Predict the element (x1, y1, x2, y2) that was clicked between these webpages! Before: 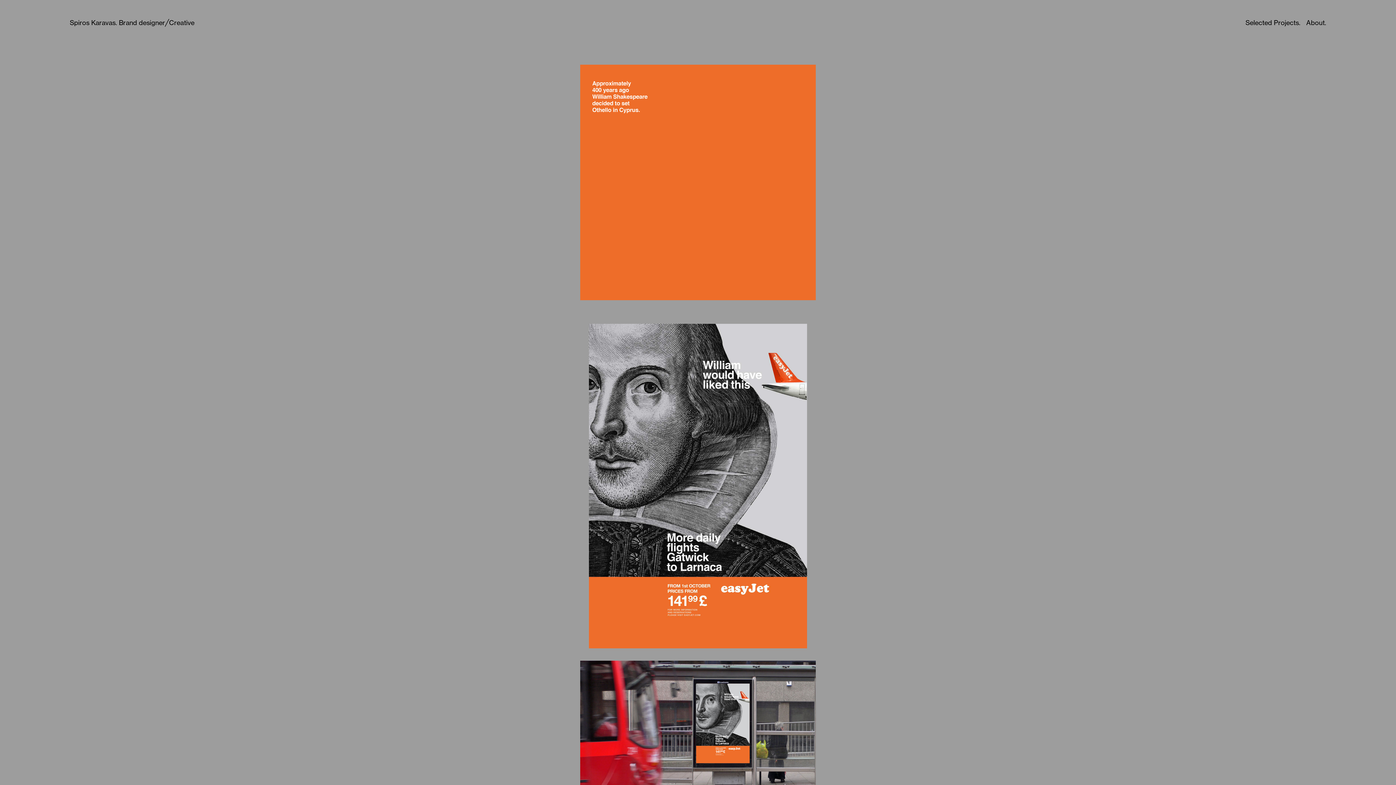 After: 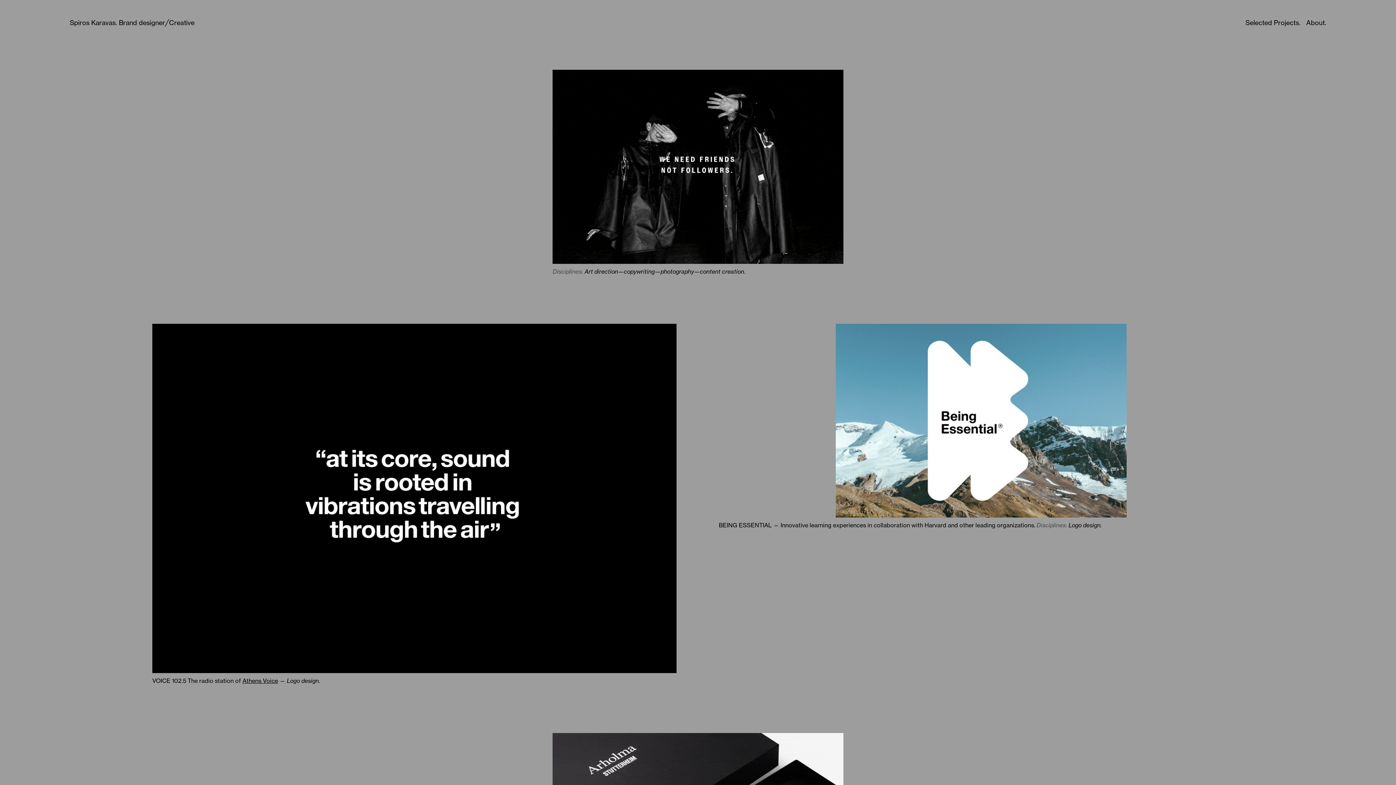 Action: label: Selected Projects. bbox: (1245, 18, 1300, 26)